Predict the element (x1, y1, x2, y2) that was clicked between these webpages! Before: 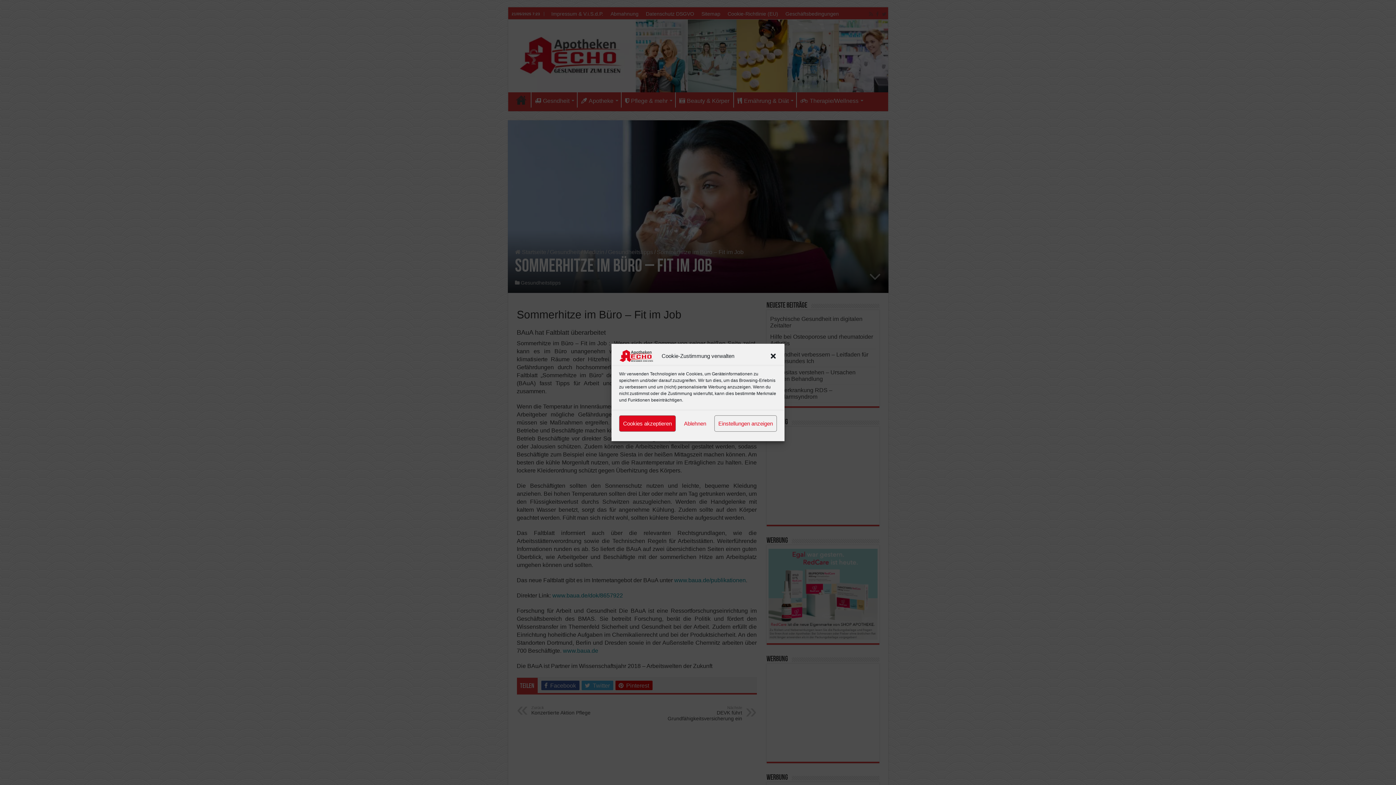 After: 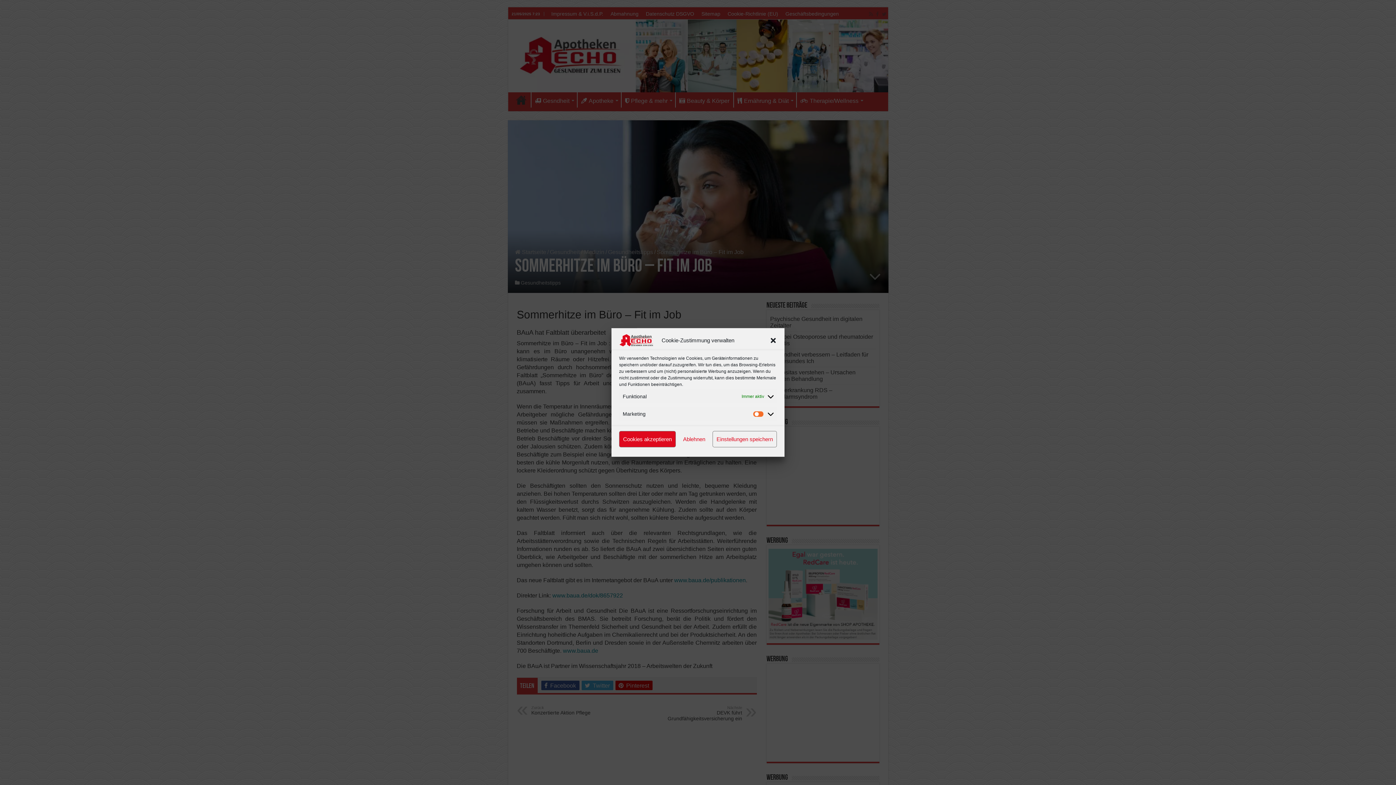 Action: bbox: (714, 415, 777, 432) label: Einstellungen anzeigen